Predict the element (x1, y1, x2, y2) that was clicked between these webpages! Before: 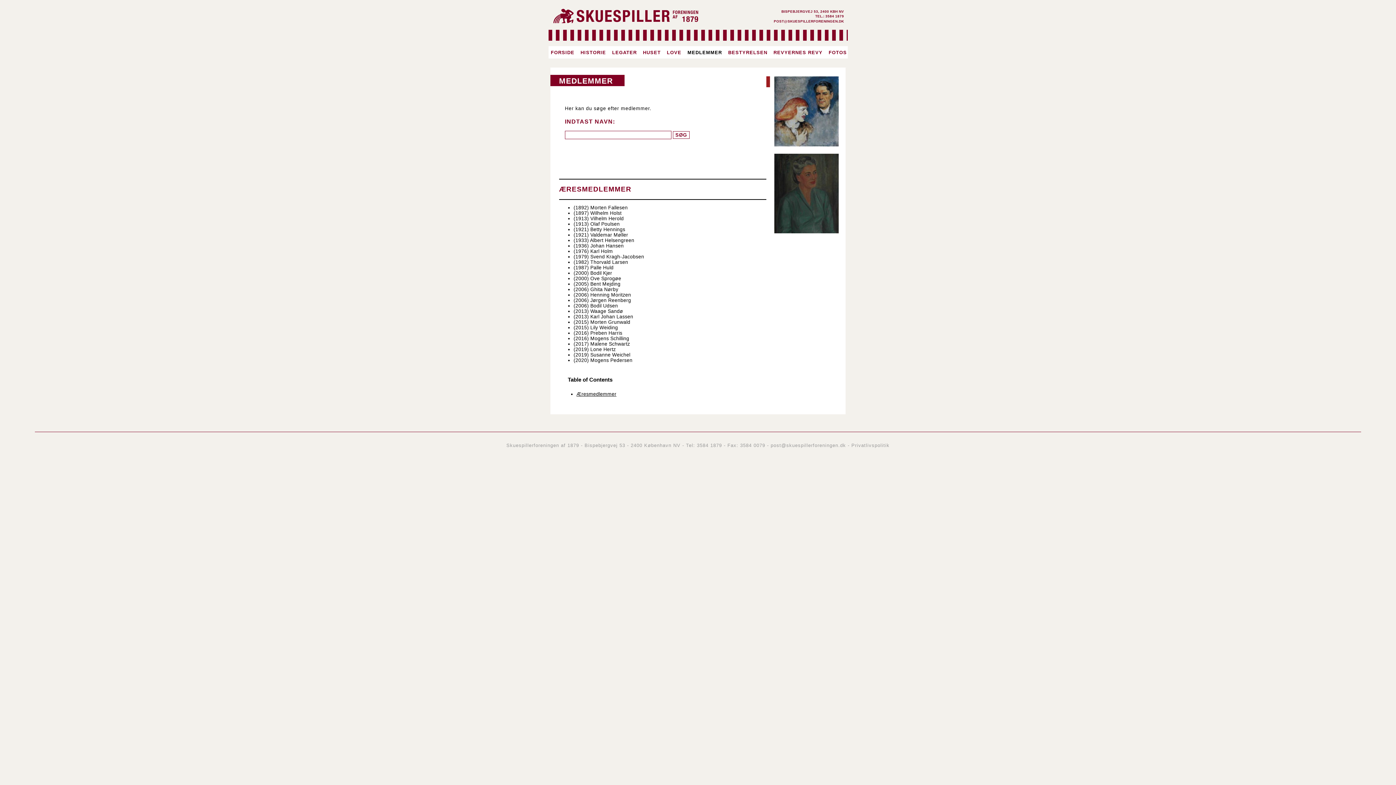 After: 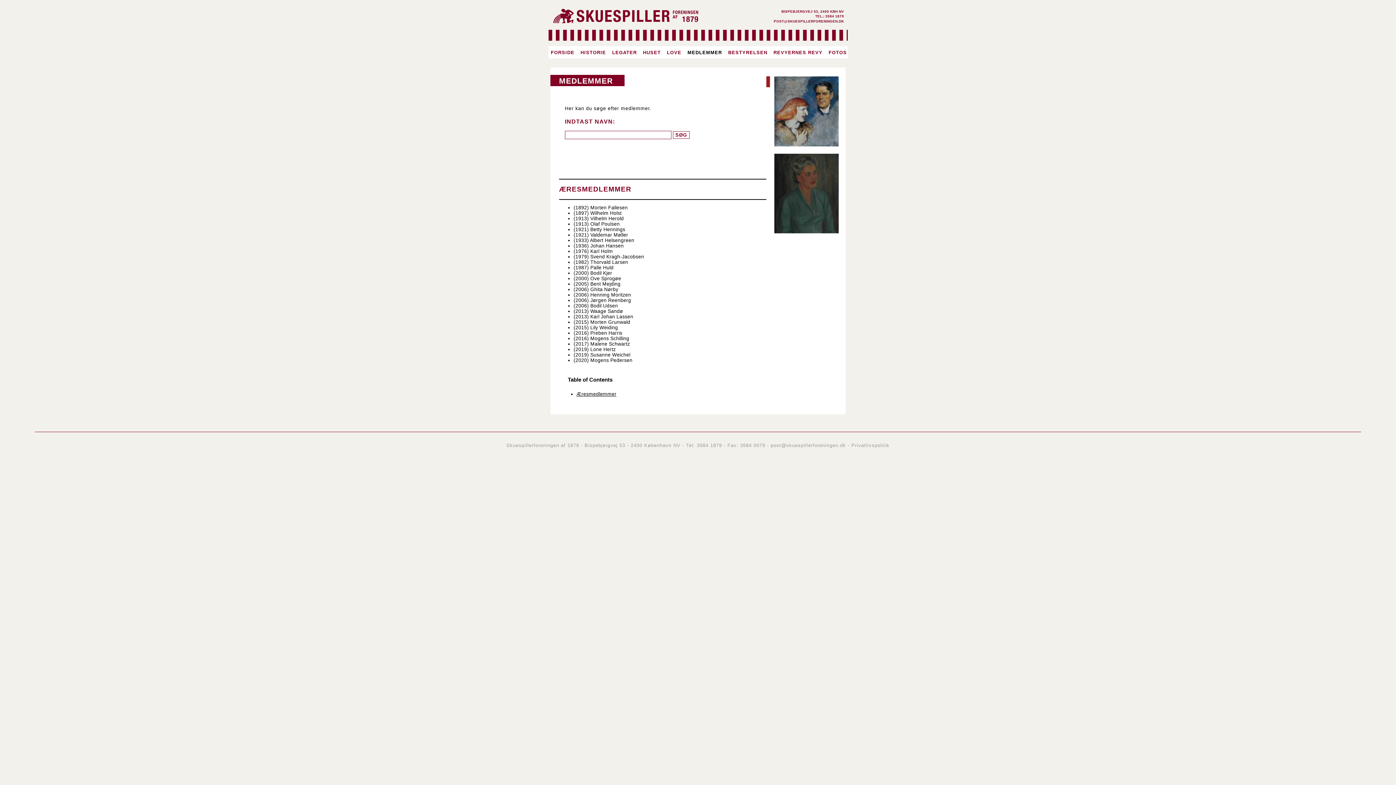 Action: label: post@skuespillerforeningen.dk bbox: (770, 442, 846, 448)